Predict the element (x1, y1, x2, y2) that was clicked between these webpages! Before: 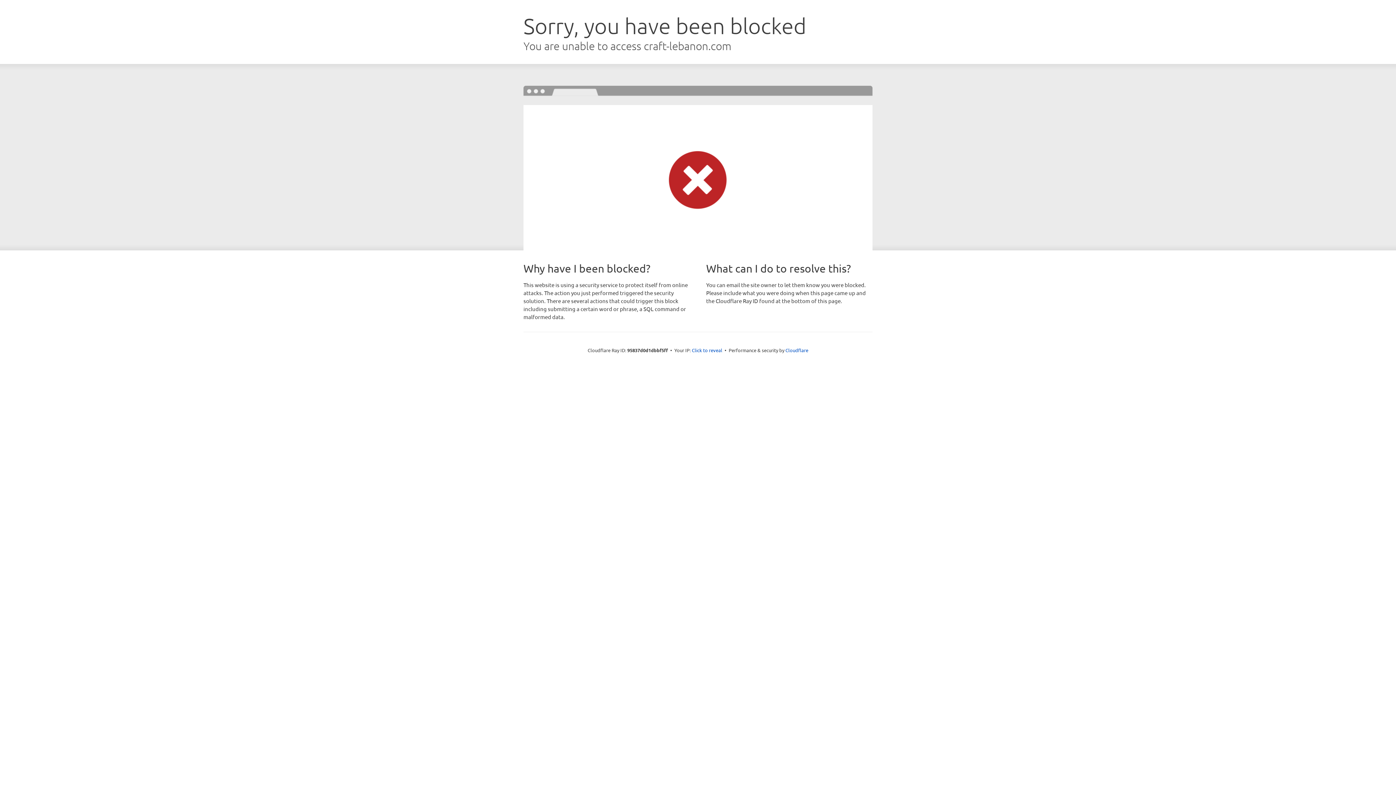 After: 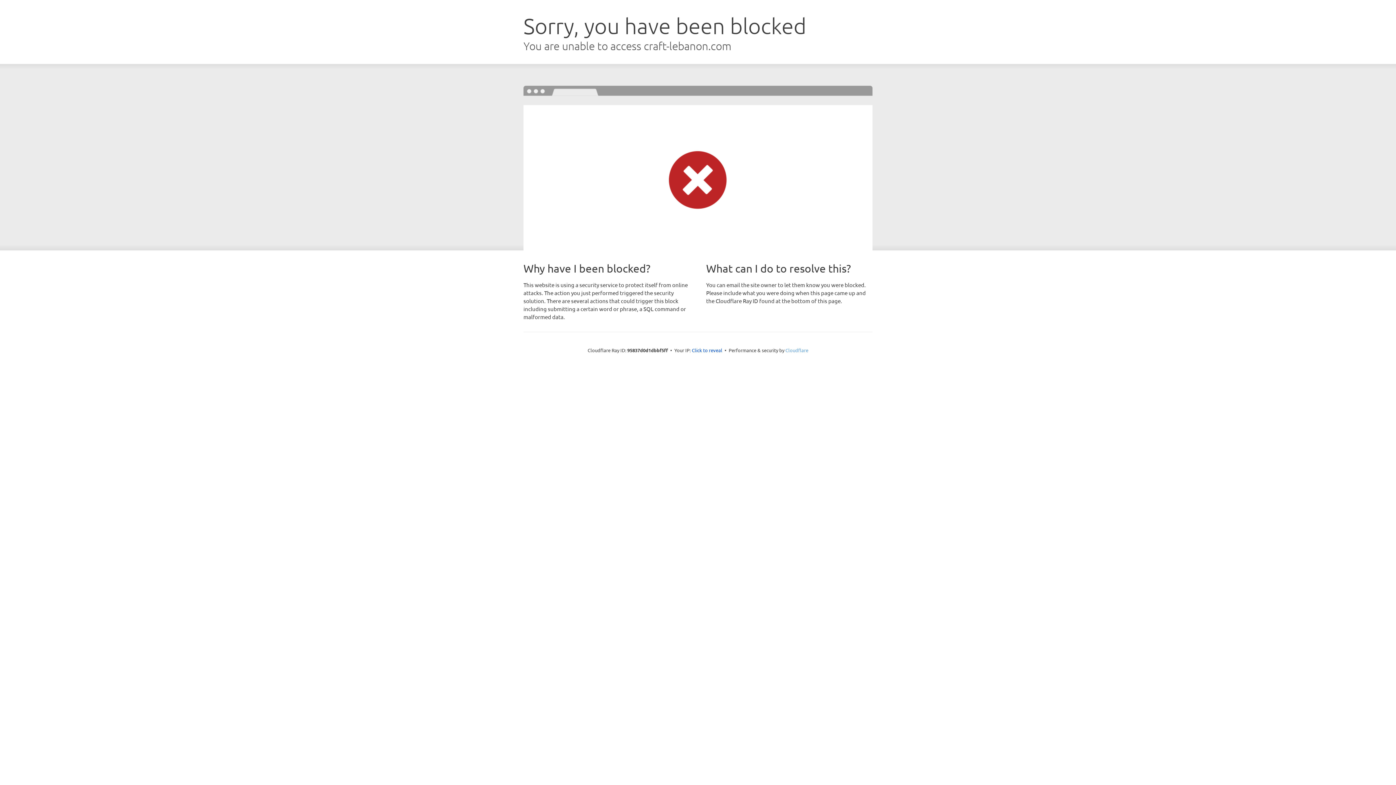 Action: label: Cloudflare bbox: (785, 347, 808, 353)